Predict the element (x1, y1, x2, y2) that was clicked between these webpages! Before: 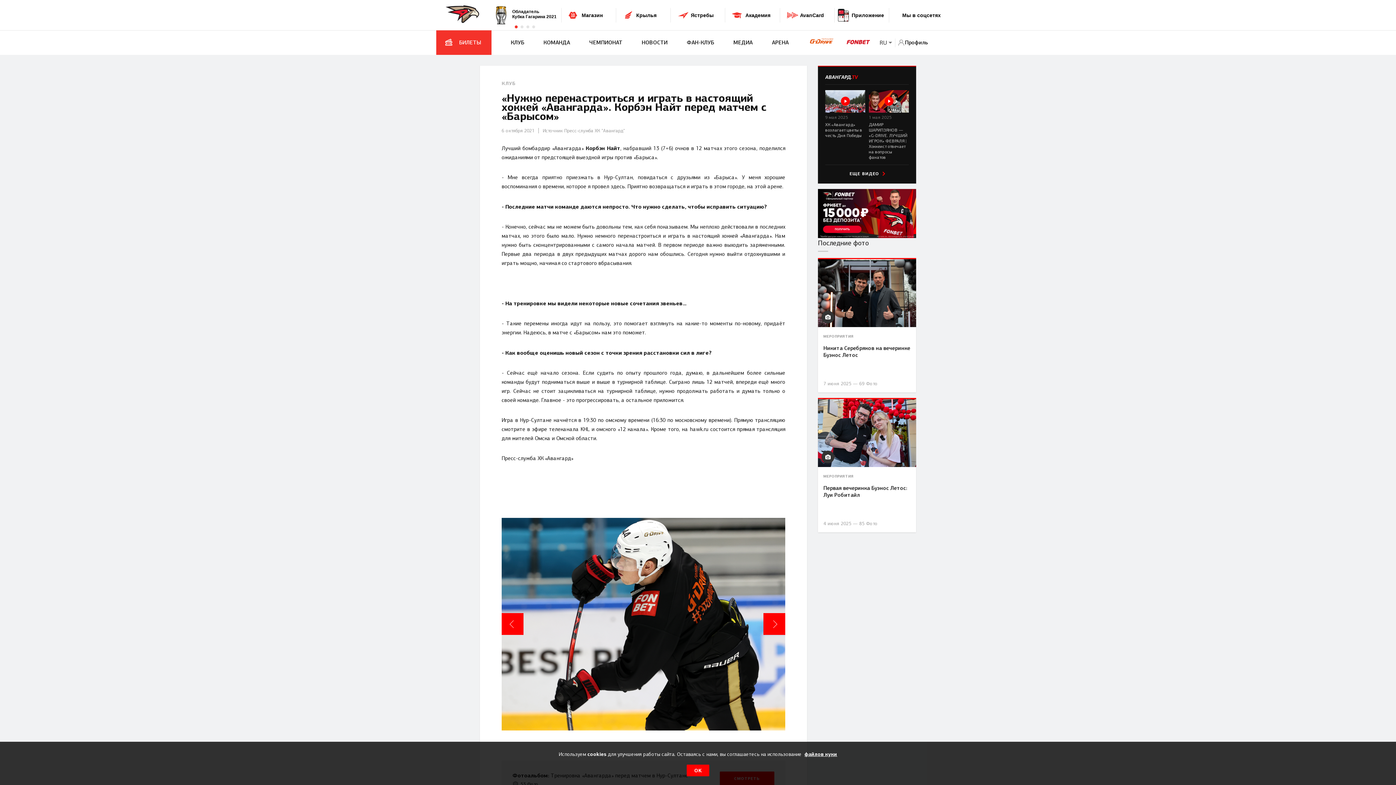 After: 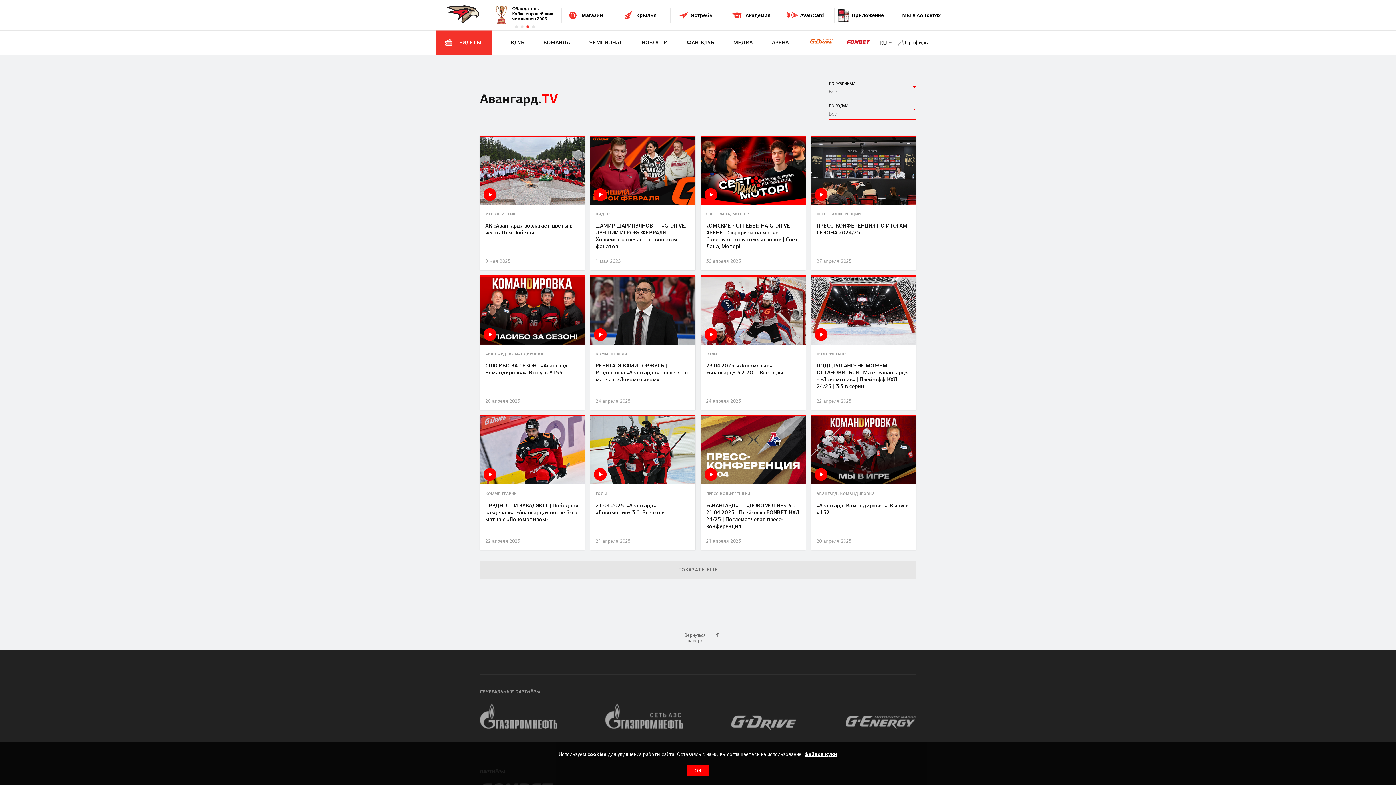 Action: label: ЕЩЕ ВИДЕО bbox: (849, 165, 884, 183)